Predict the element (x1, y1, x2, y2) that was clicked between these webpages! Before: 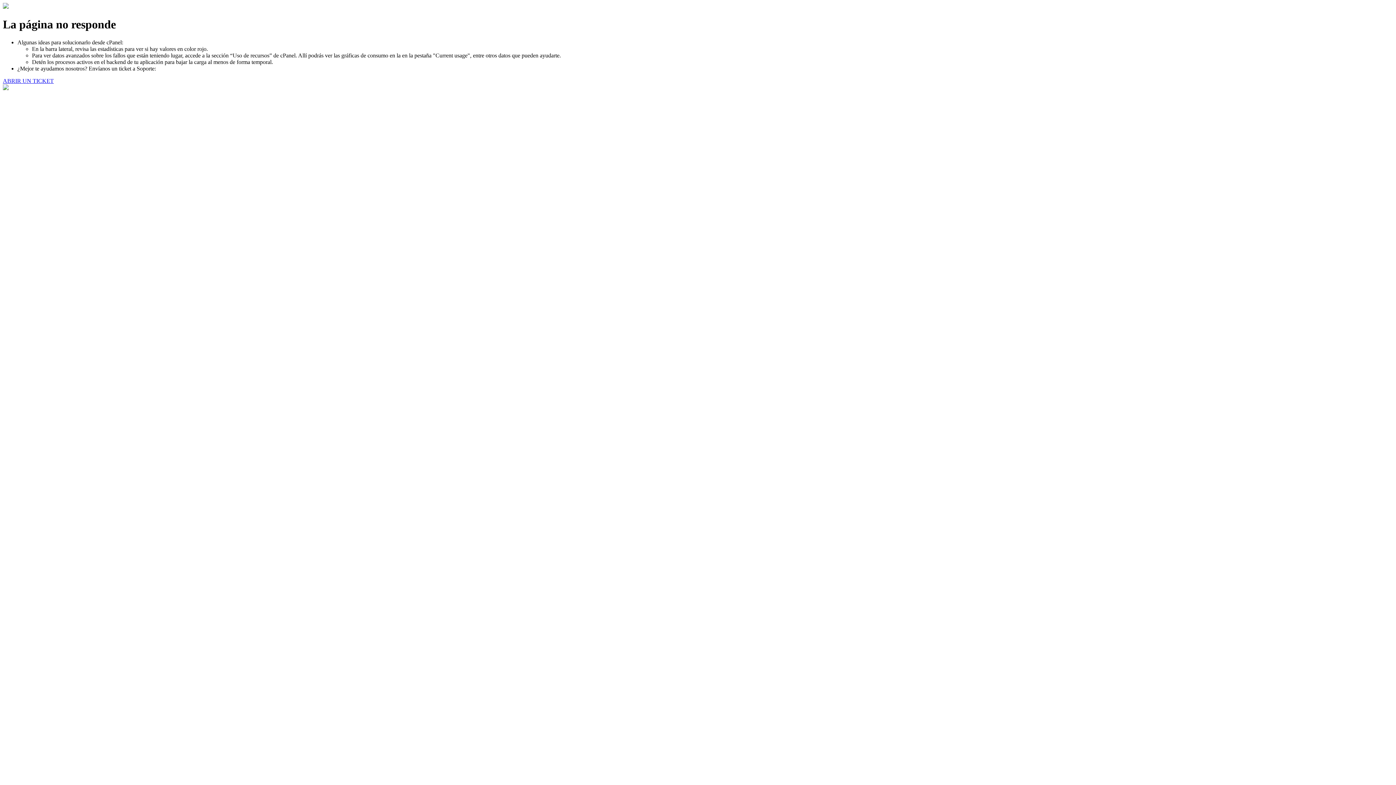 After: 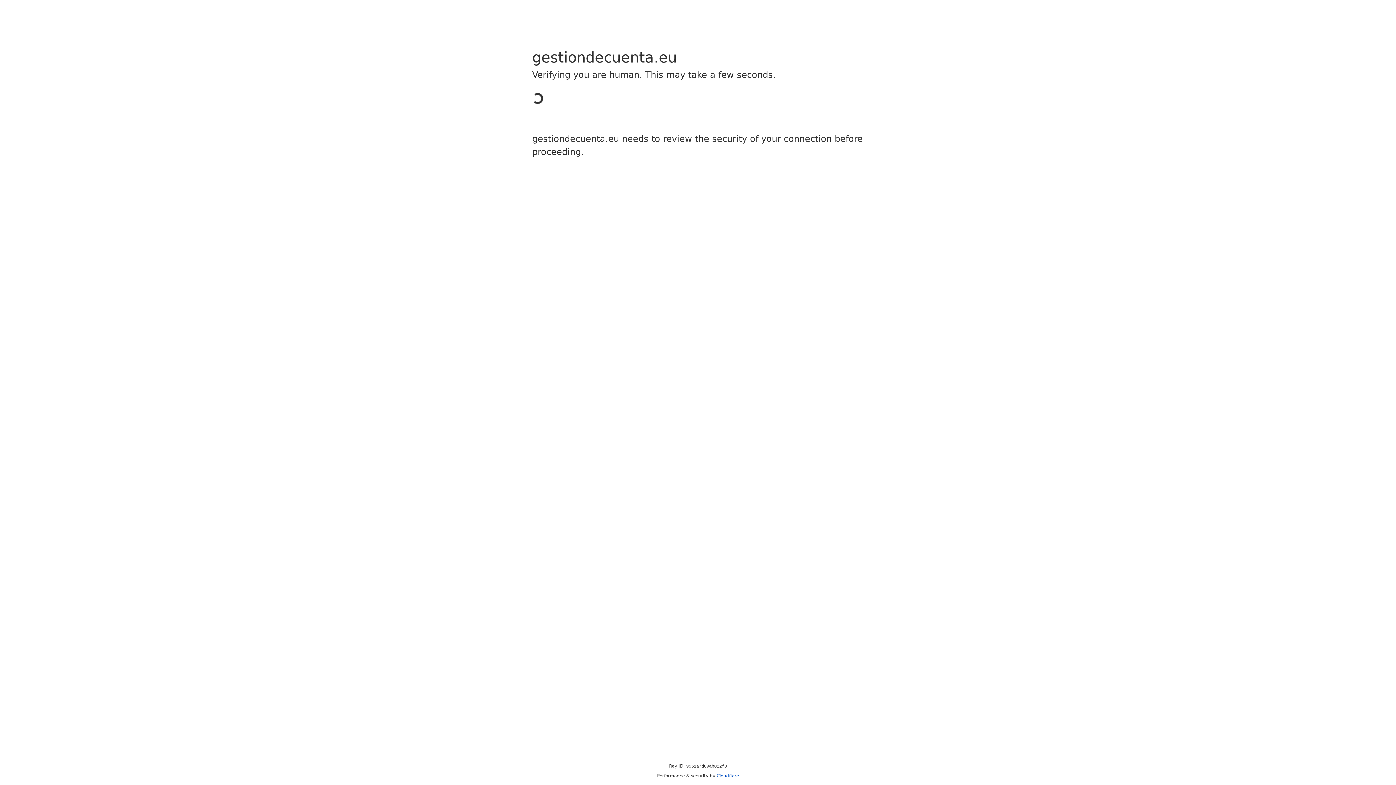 Action: bbox: (2, 77, 53, 83) label: ABRIR UN TICKET